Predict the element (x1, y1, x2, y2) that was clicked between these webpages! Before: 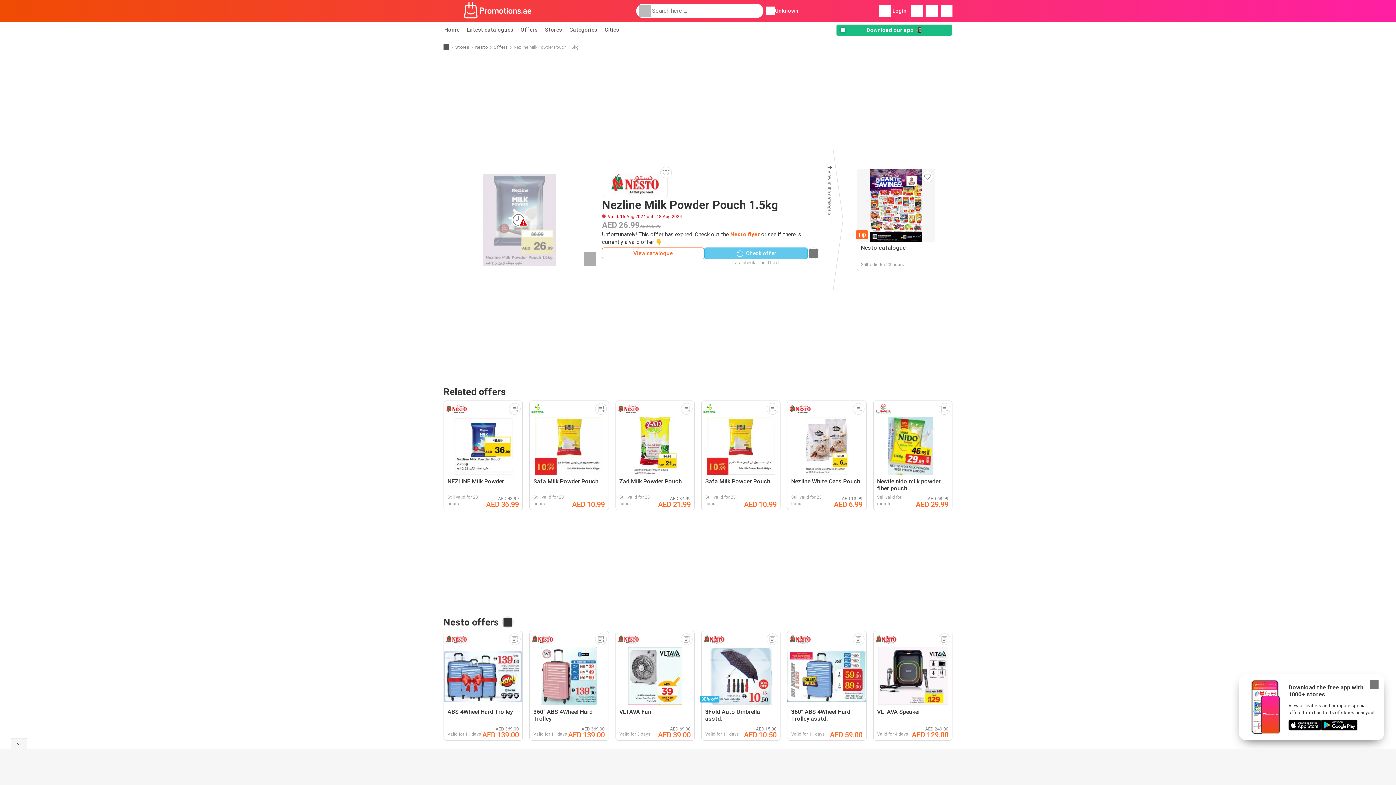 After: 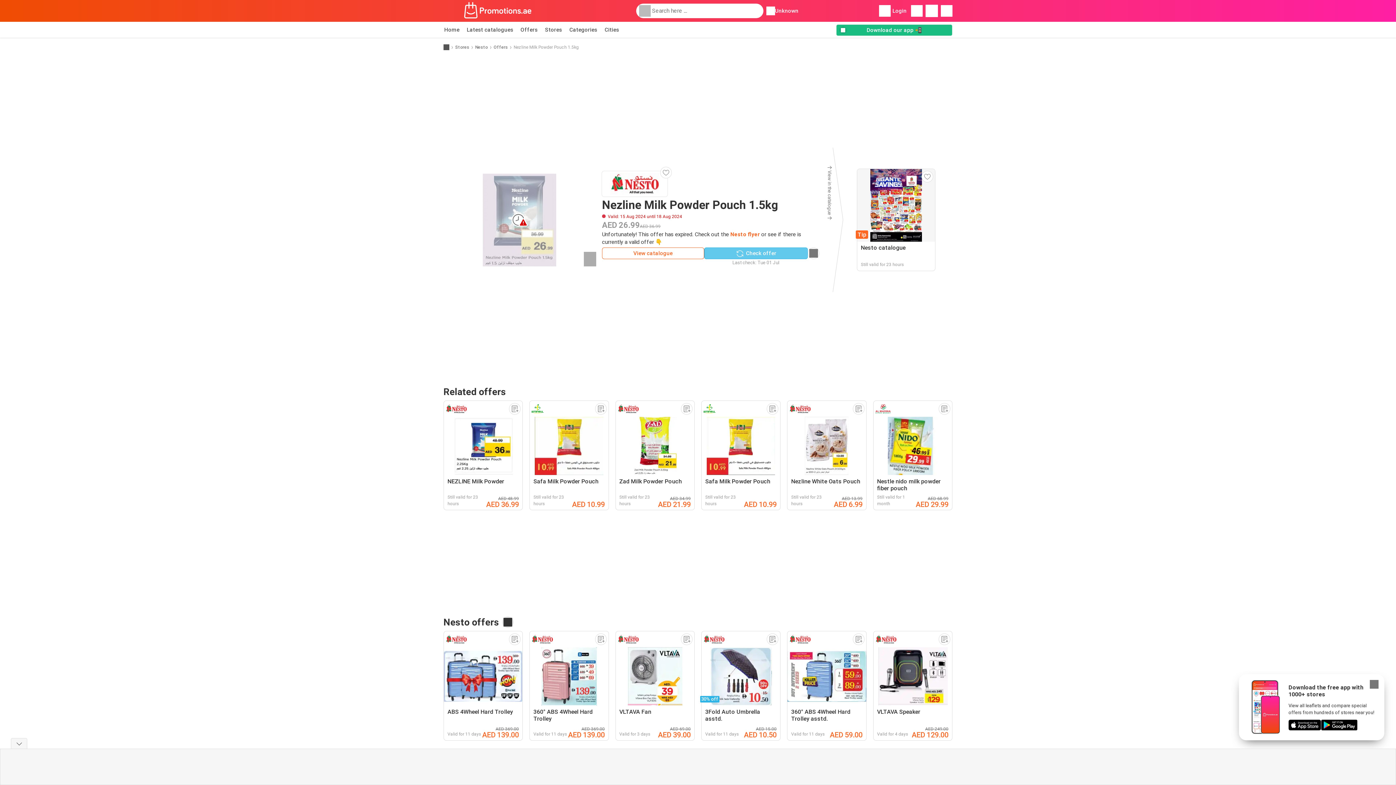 Action: label: Download the free app with 1000+ stores bbox: (1288, 684, 1378, 698)